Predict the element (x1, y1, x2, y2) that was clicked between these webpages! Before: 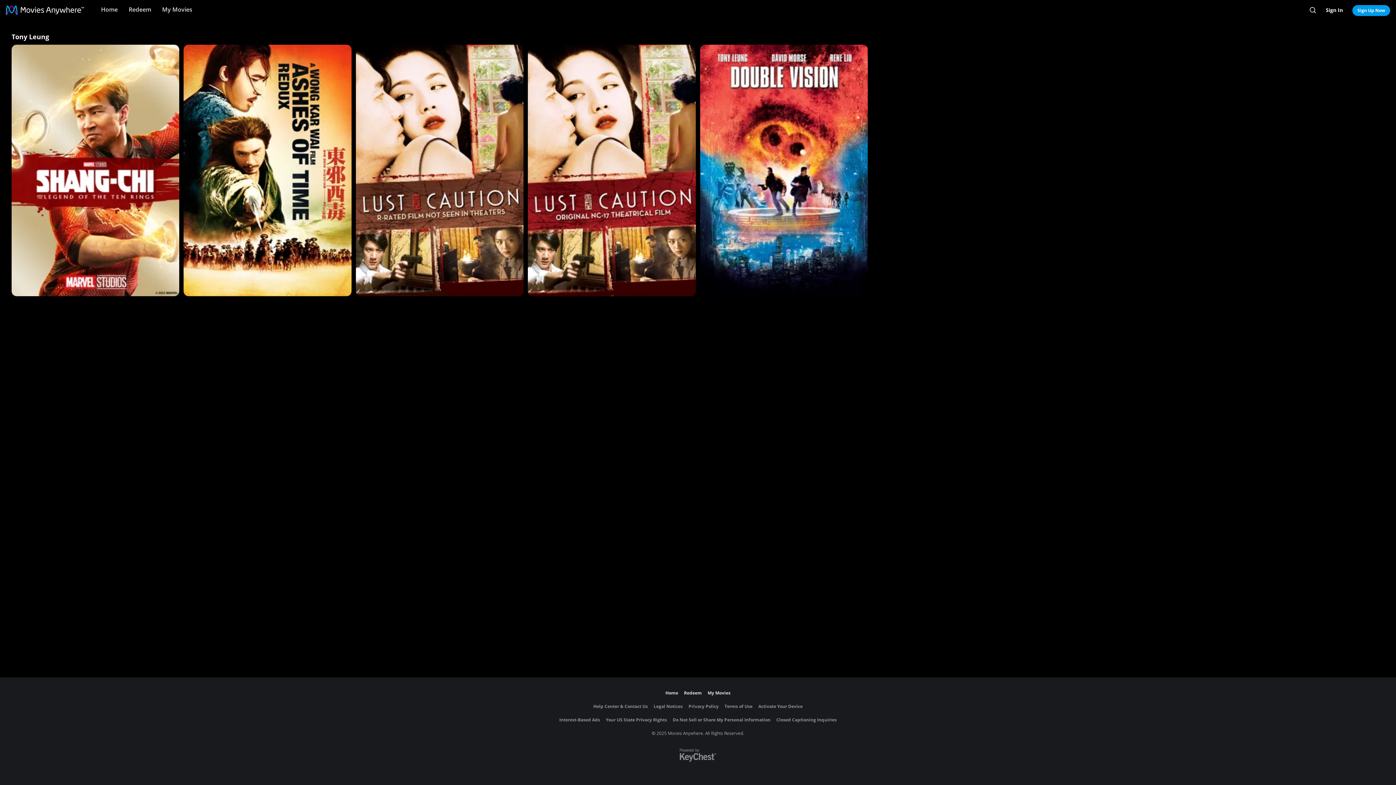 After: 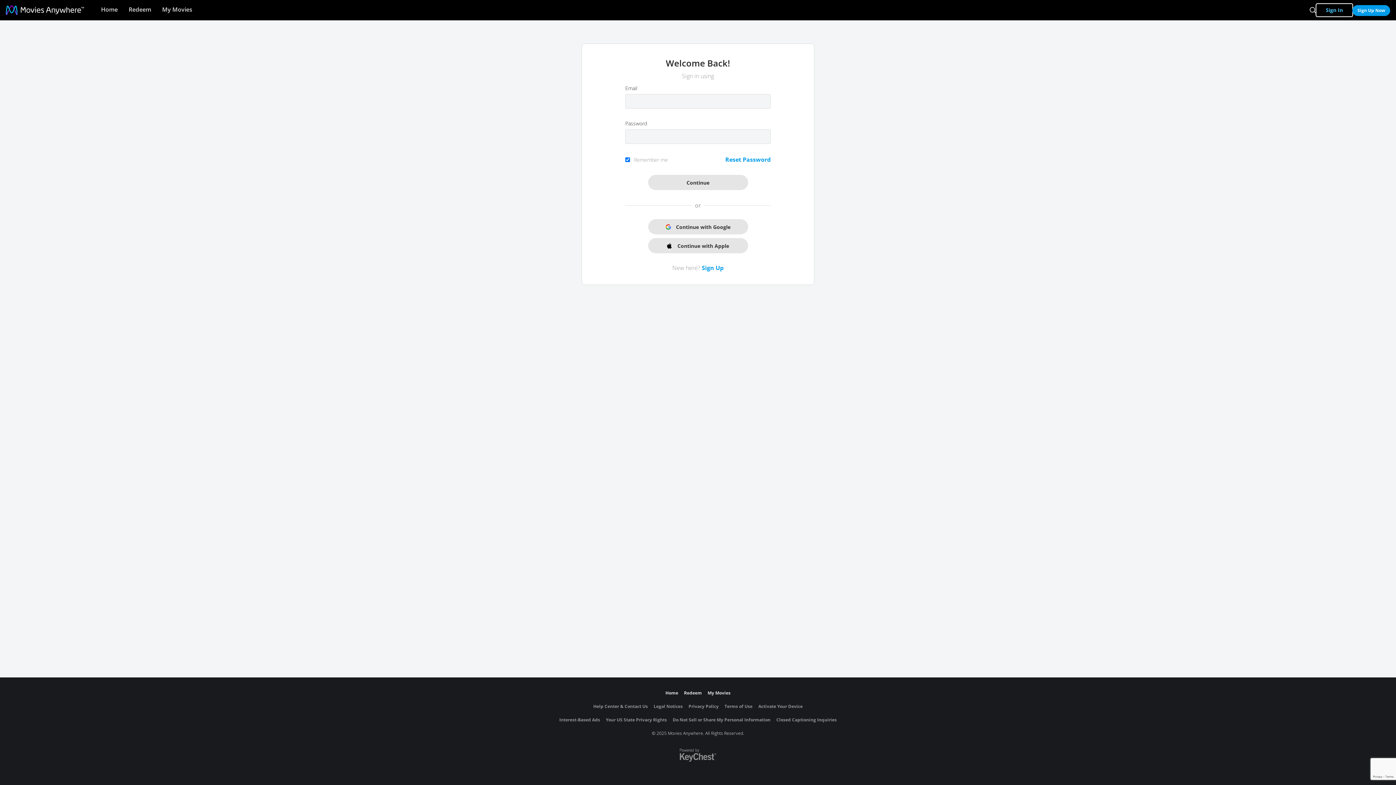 Action: bbox: (1316, 3, 1352, 16) label: Sign In